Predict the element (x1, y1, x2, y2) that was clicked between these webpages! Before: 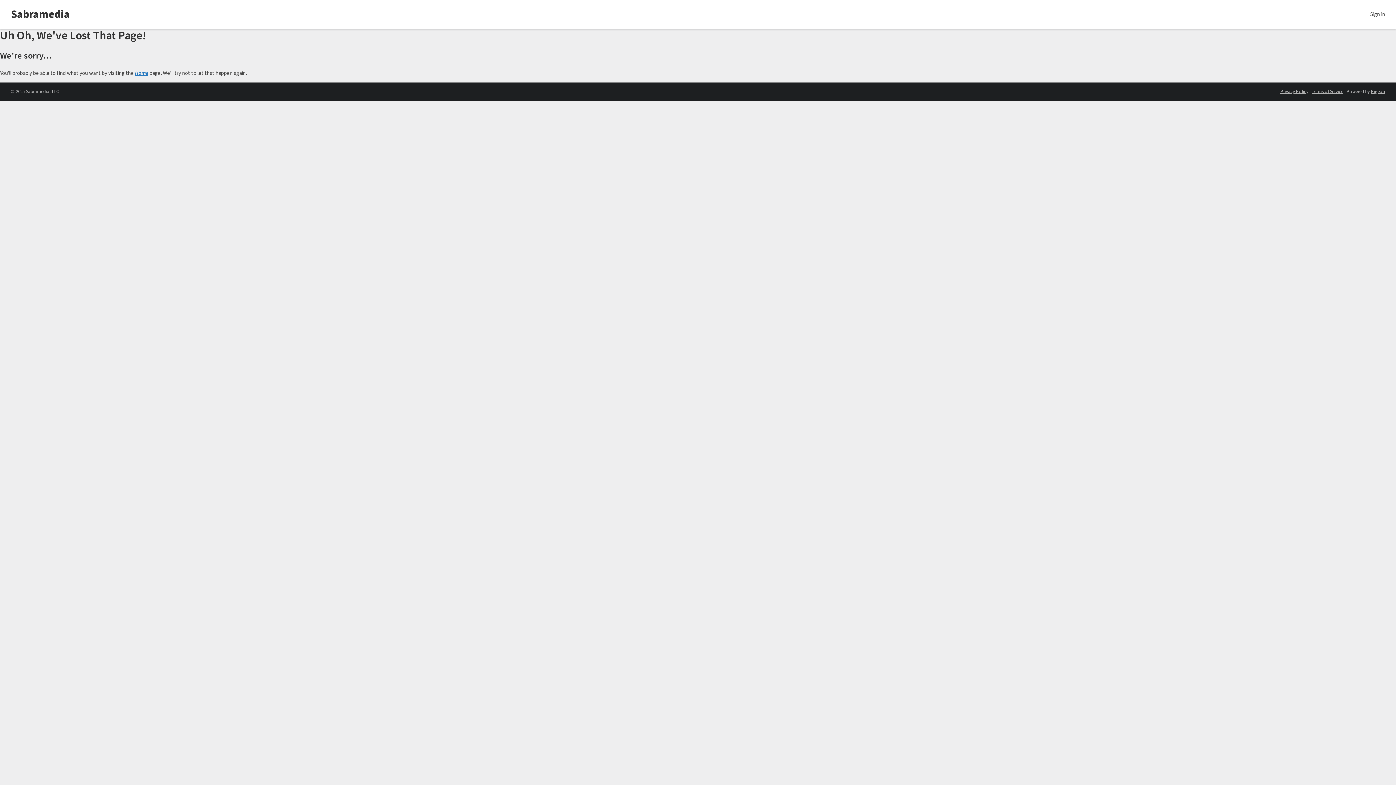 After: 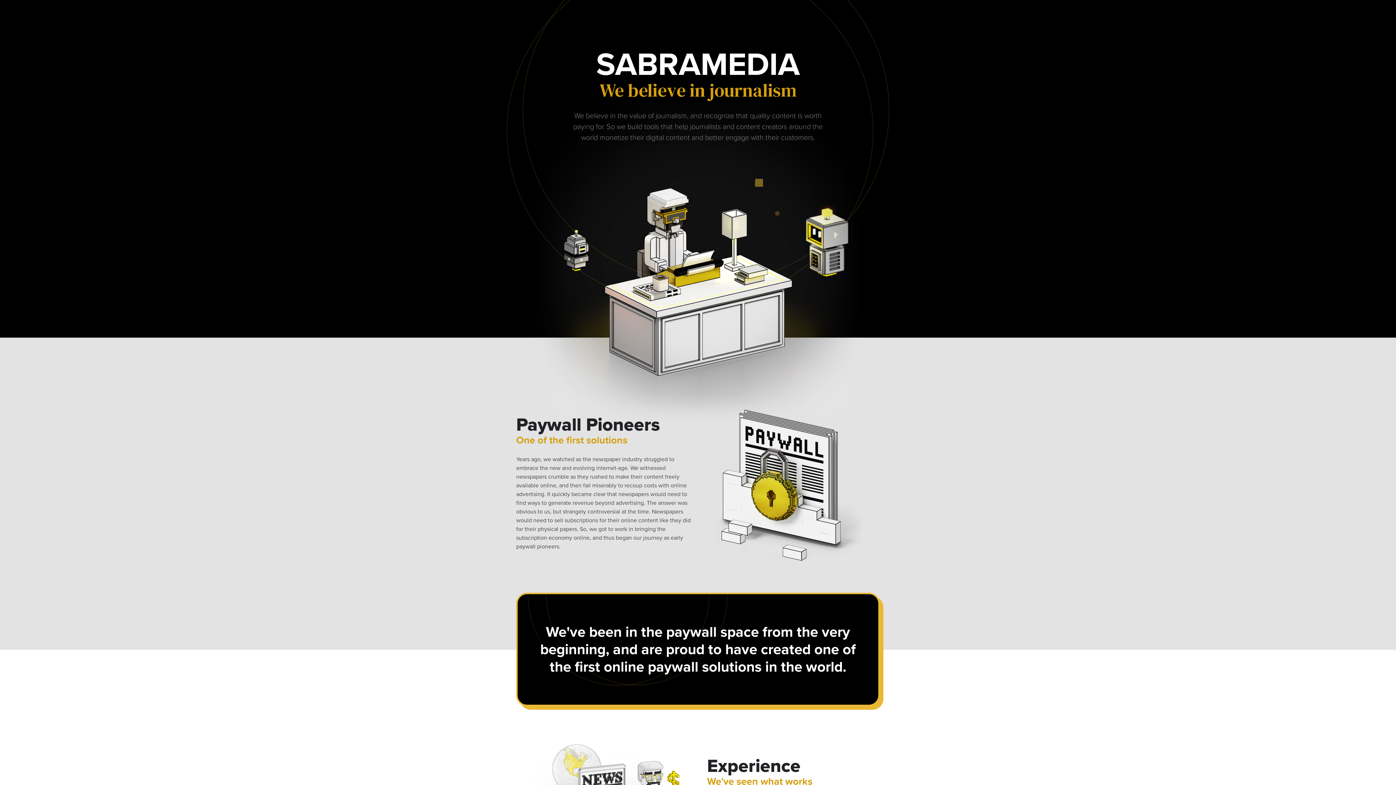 Action: bbox: (10, 6, 69, 22) label: Sabramedia